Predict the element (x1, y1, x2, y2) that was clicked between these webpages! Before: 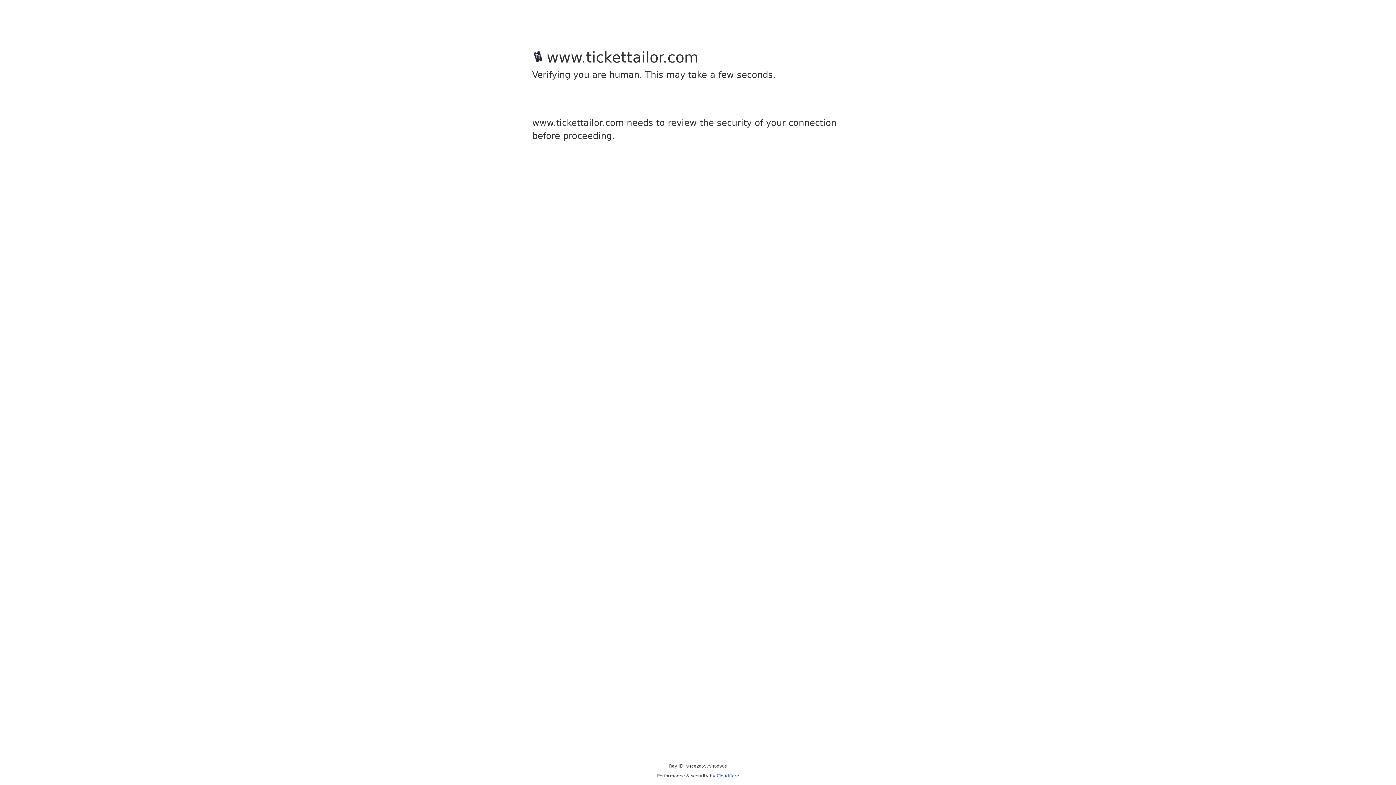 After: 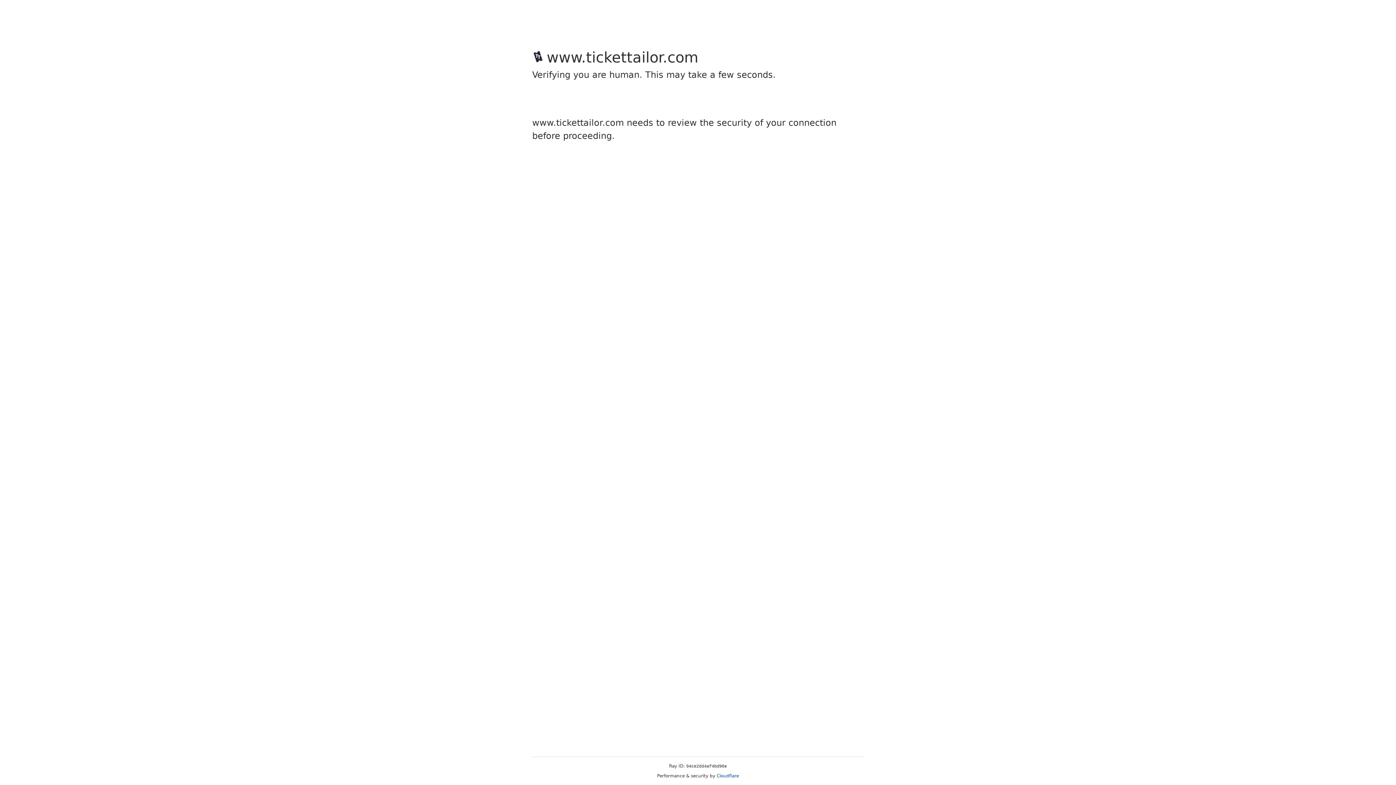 Action: label: Cloudflare bbox: (716, 773, 739, 778)